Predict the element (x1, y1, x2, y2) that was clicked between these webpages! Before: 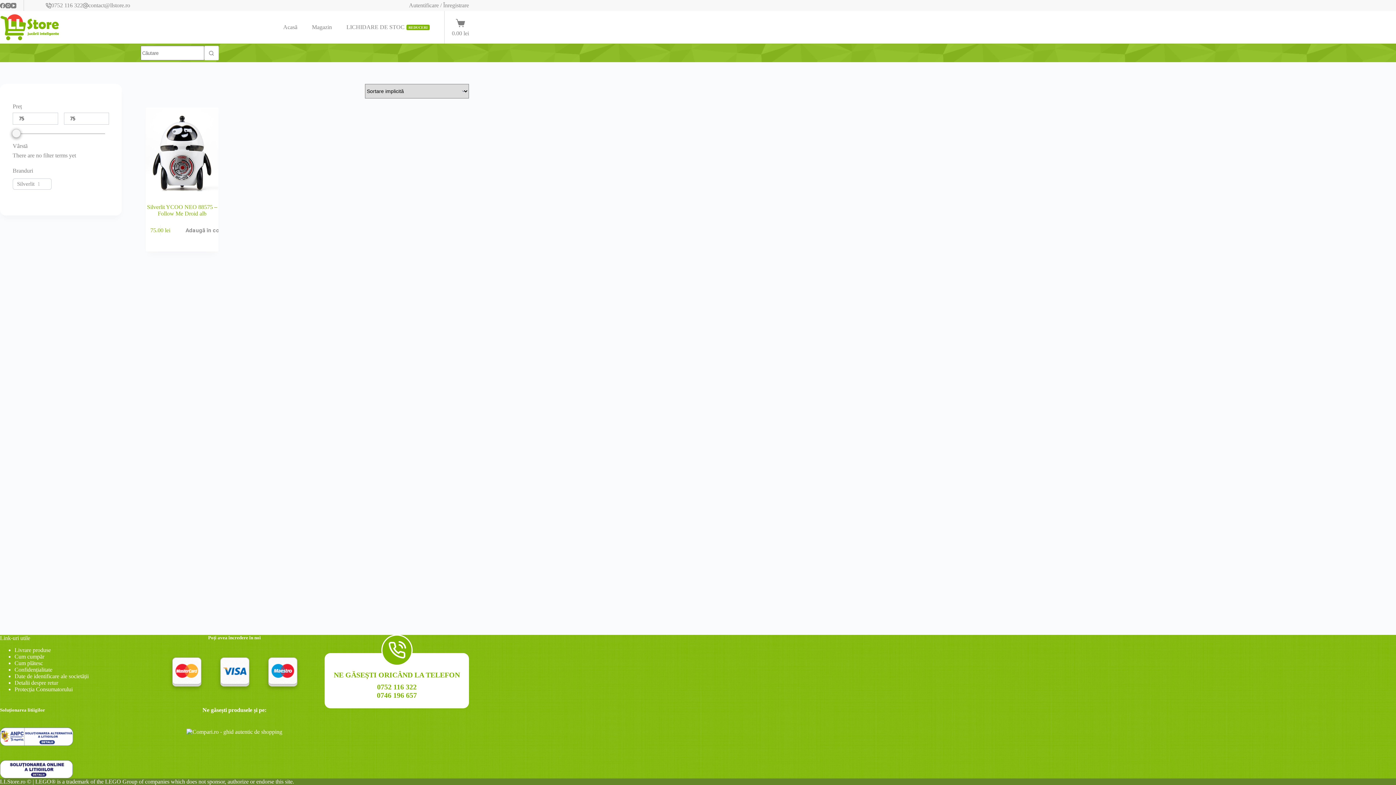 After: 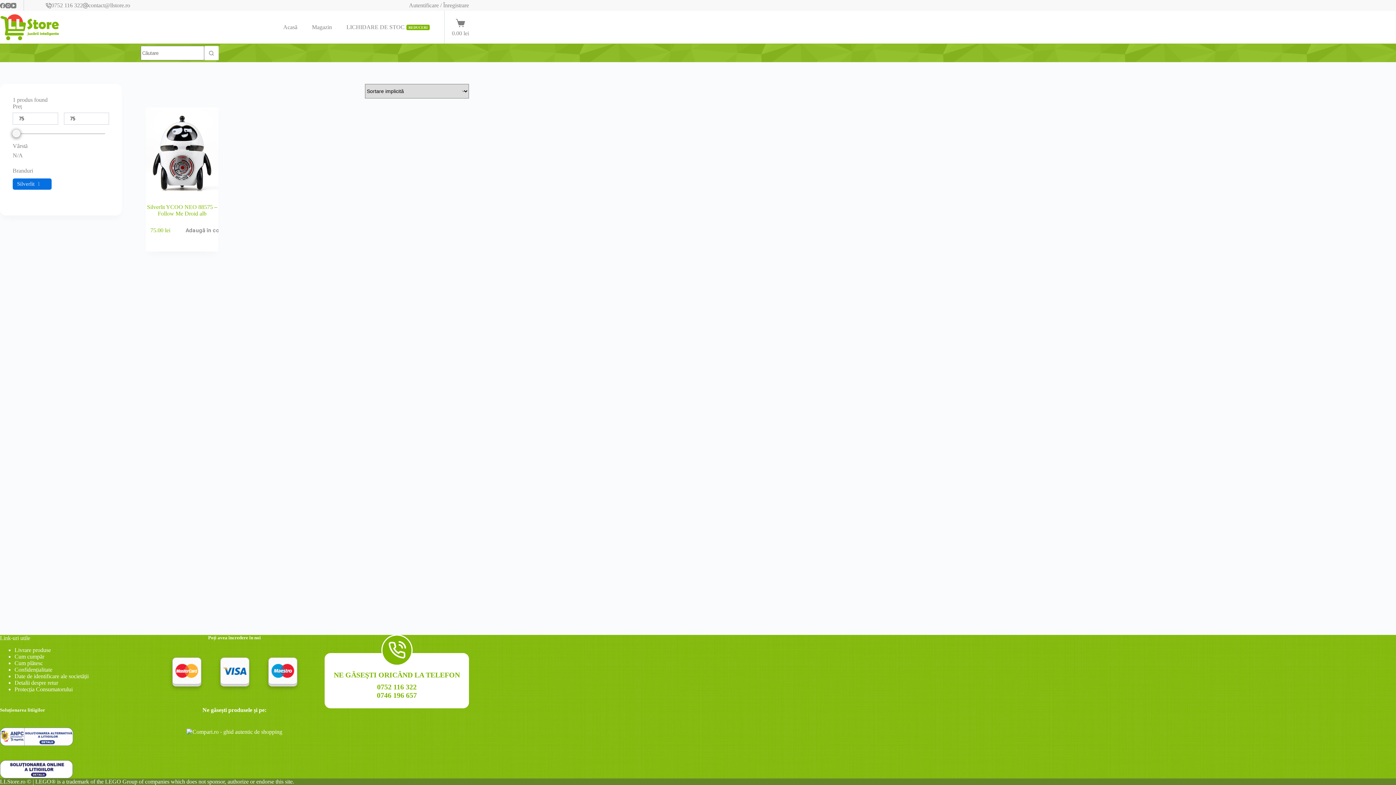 Action: label: Silverlit bbox: (17, 180, 34, 187)